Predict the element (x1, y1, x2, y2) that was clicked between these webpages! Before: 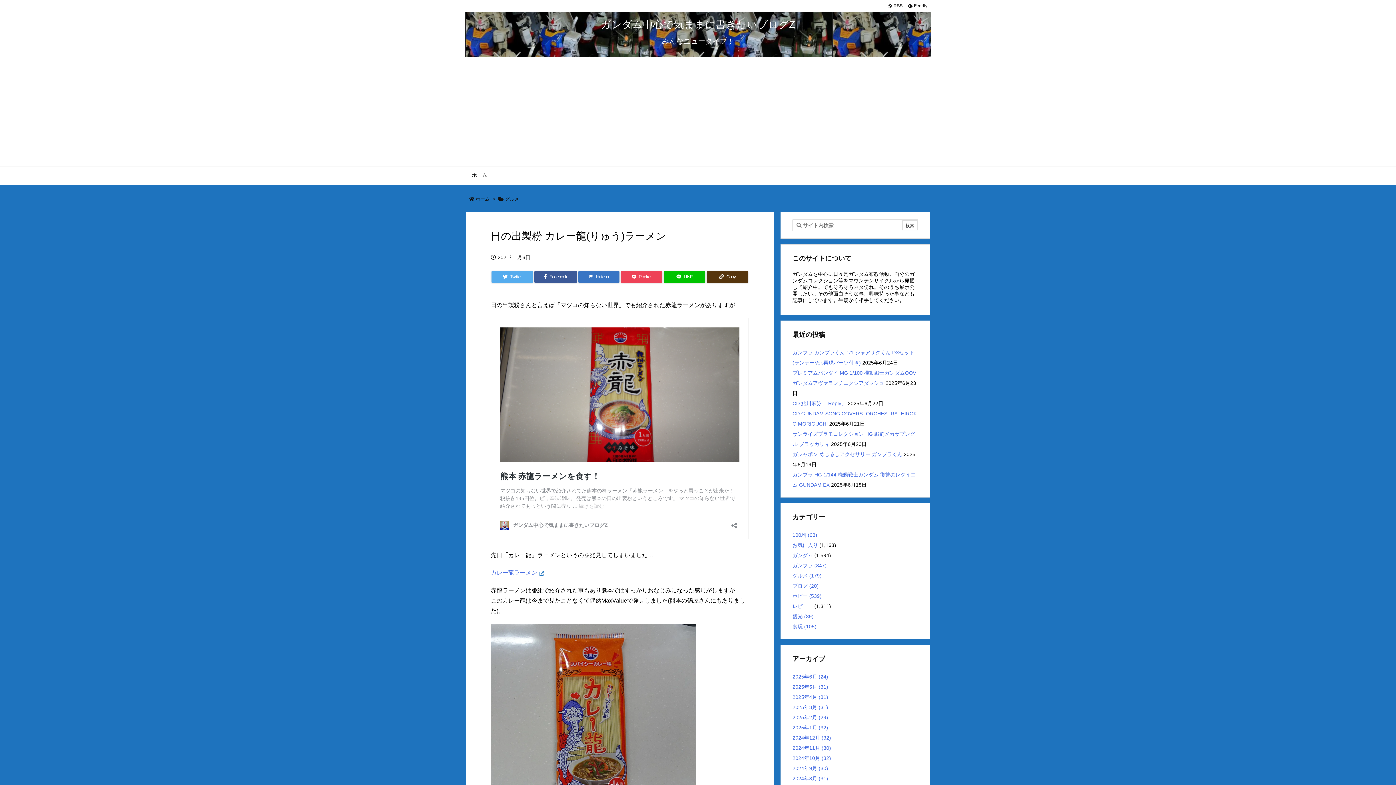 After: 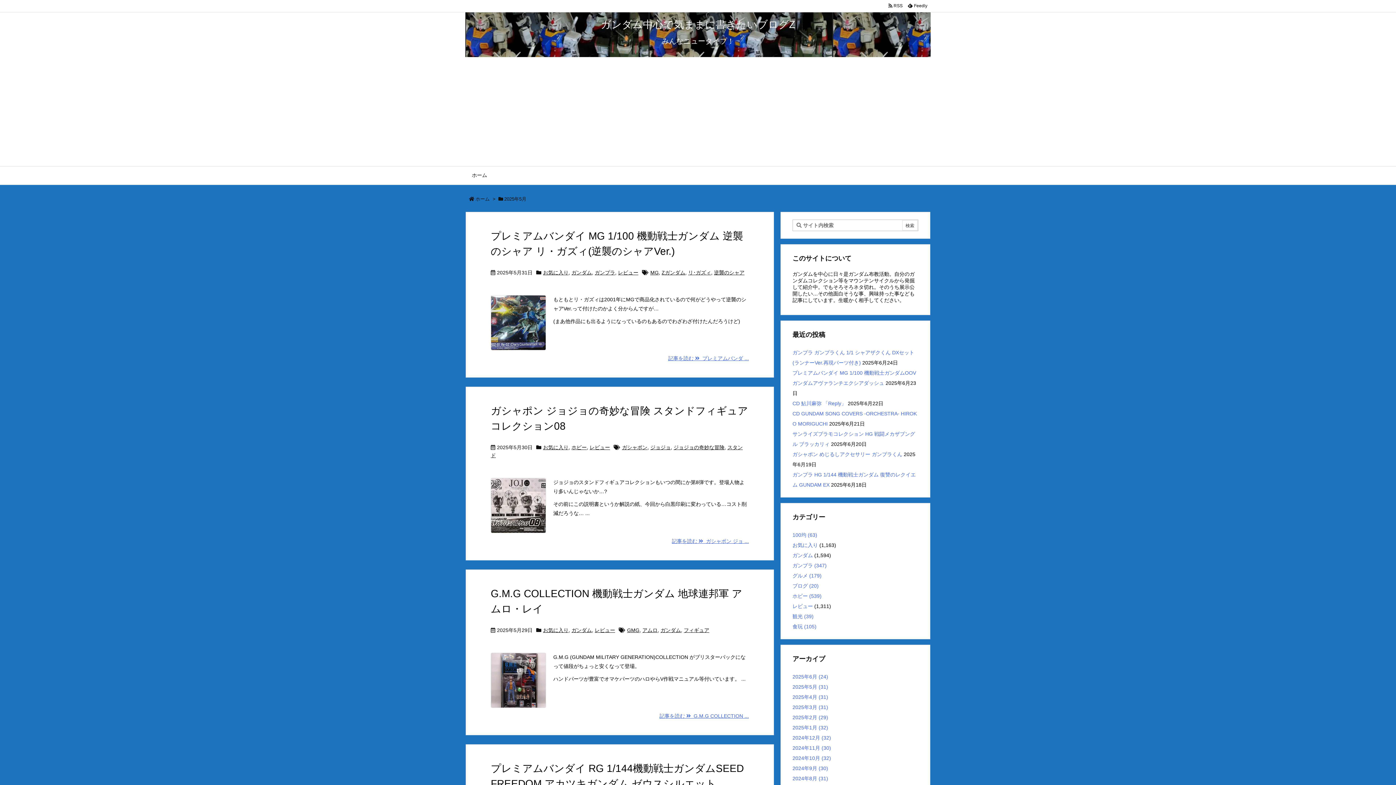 Action: bbox: (792, 684, 828, 690) label: 2025年5月 (31)